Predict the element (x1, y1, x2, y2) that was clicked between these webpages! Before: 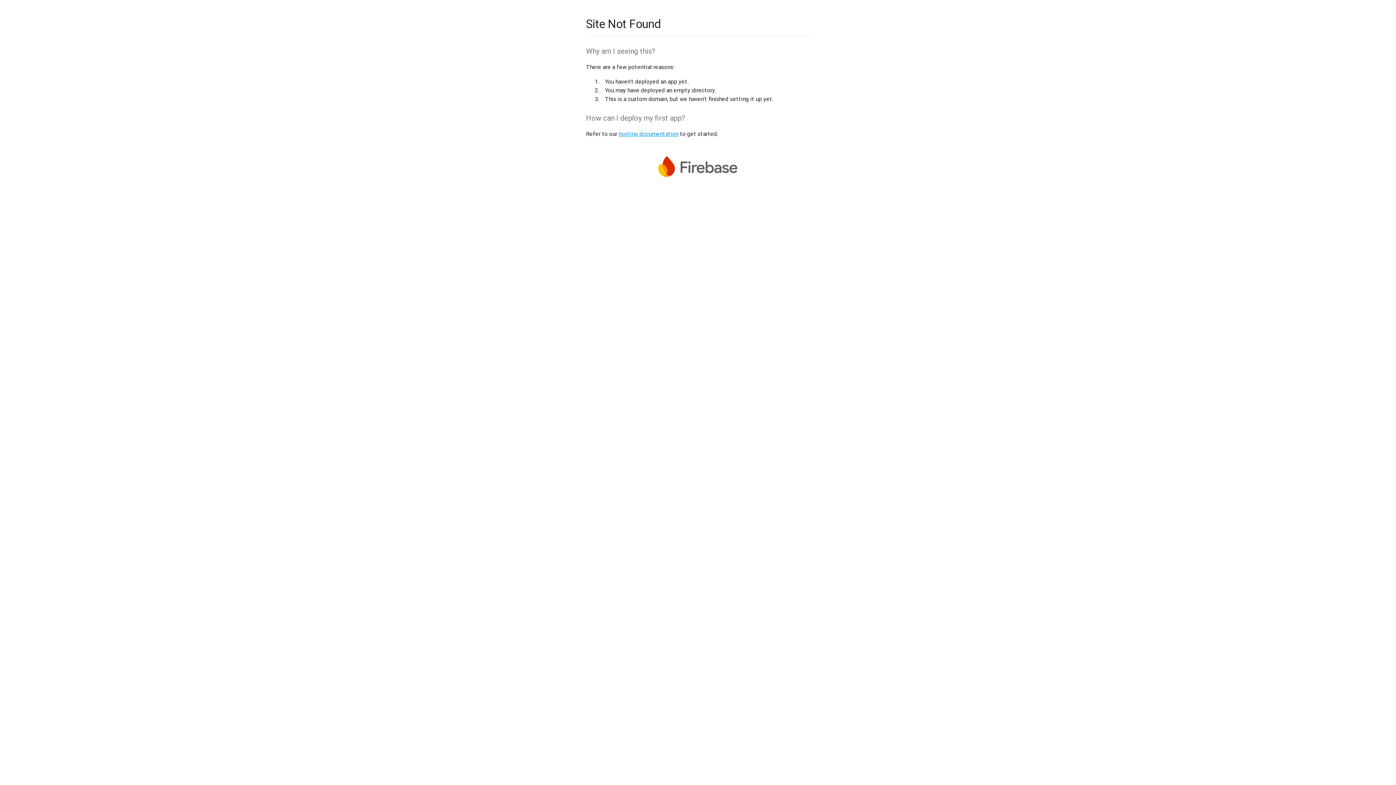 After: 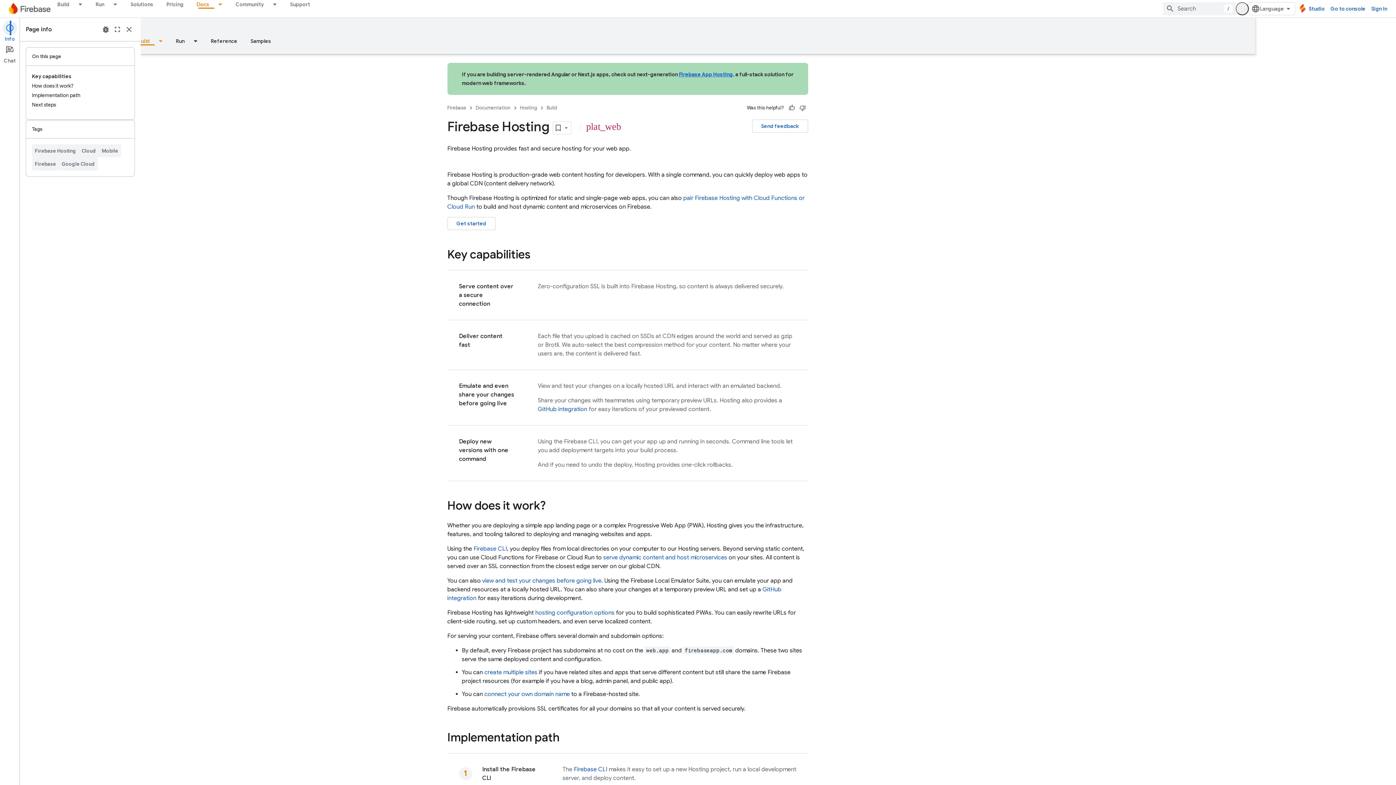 Action: bbox: (618, 130, 678, 137) label: hosting documentation